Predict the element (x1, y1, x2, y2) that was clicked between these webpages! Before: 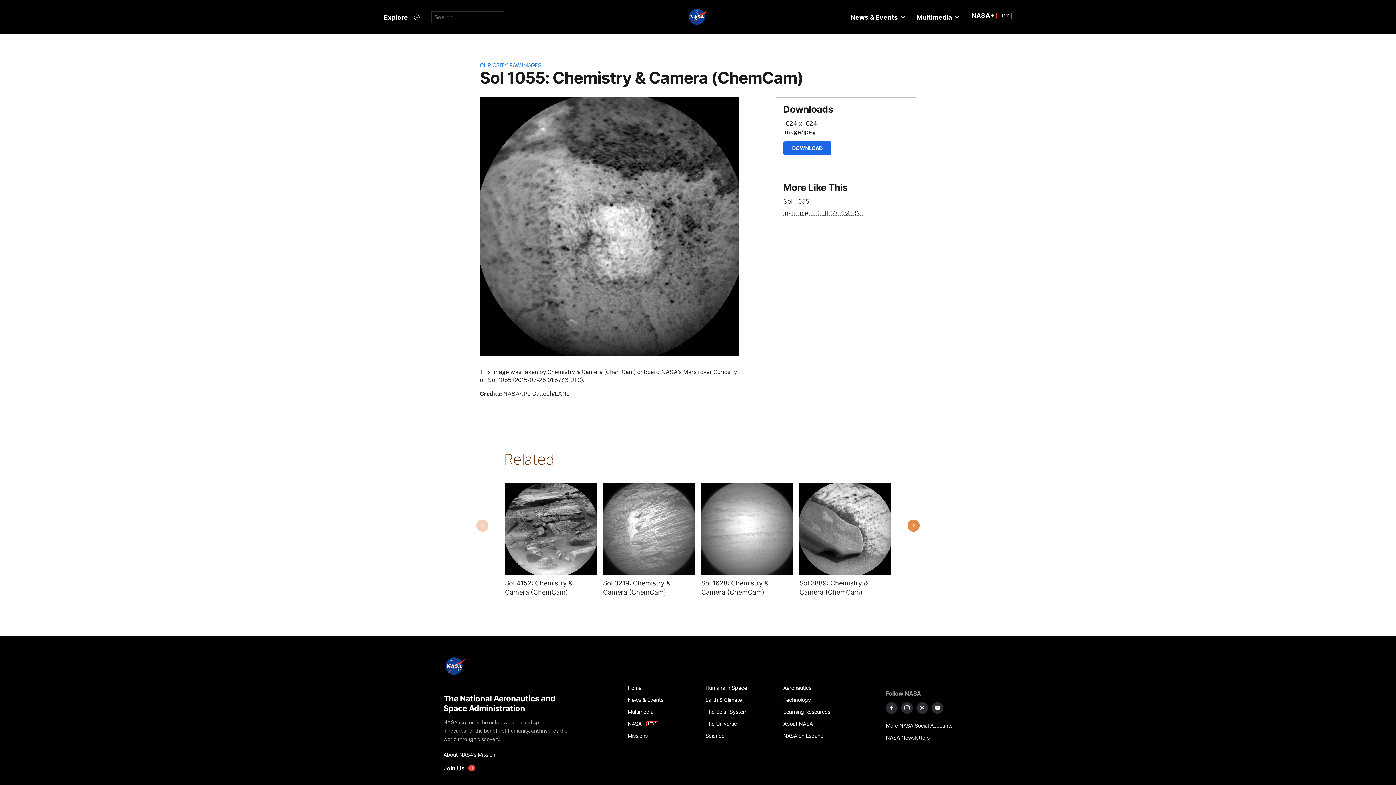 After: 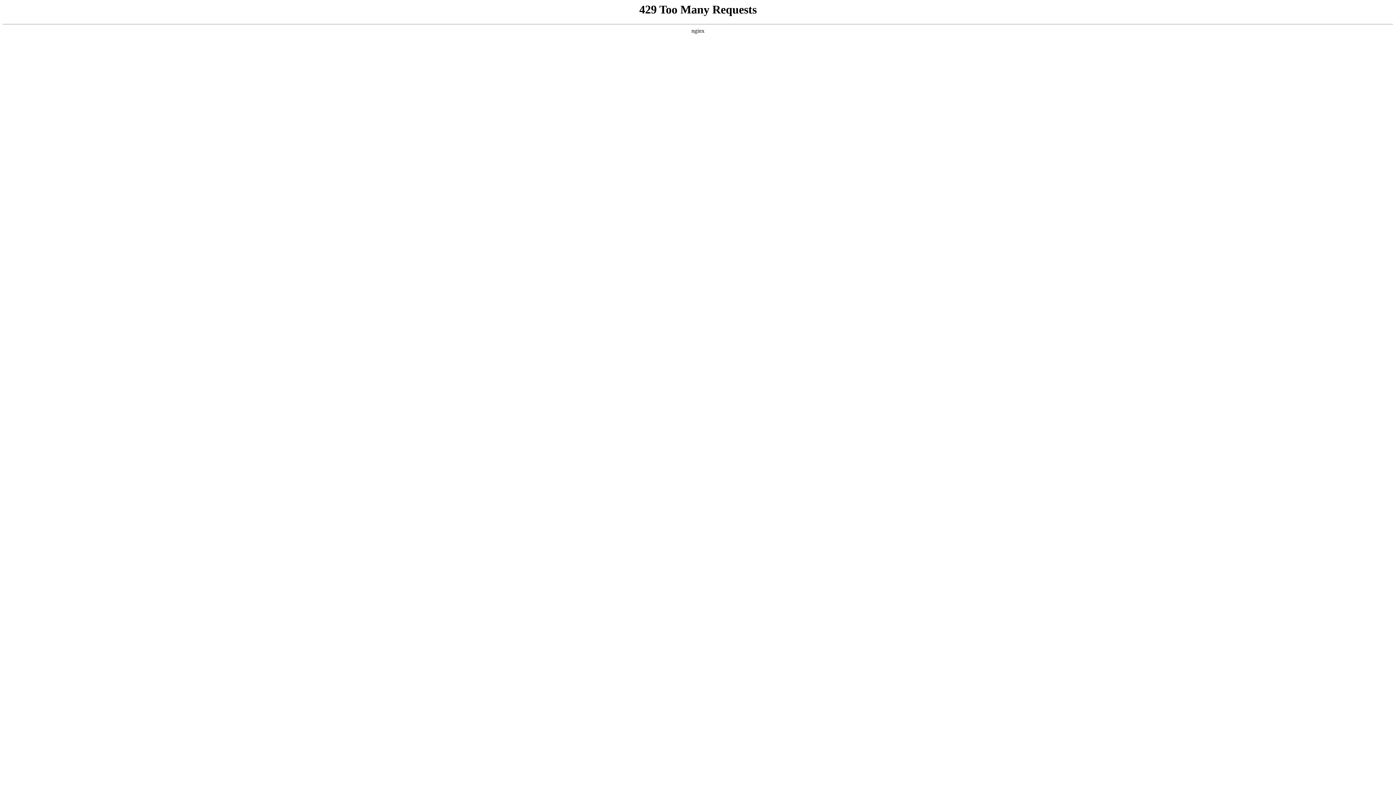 Action: label: Humans in Space bbox: (705, 682, 775, 694)